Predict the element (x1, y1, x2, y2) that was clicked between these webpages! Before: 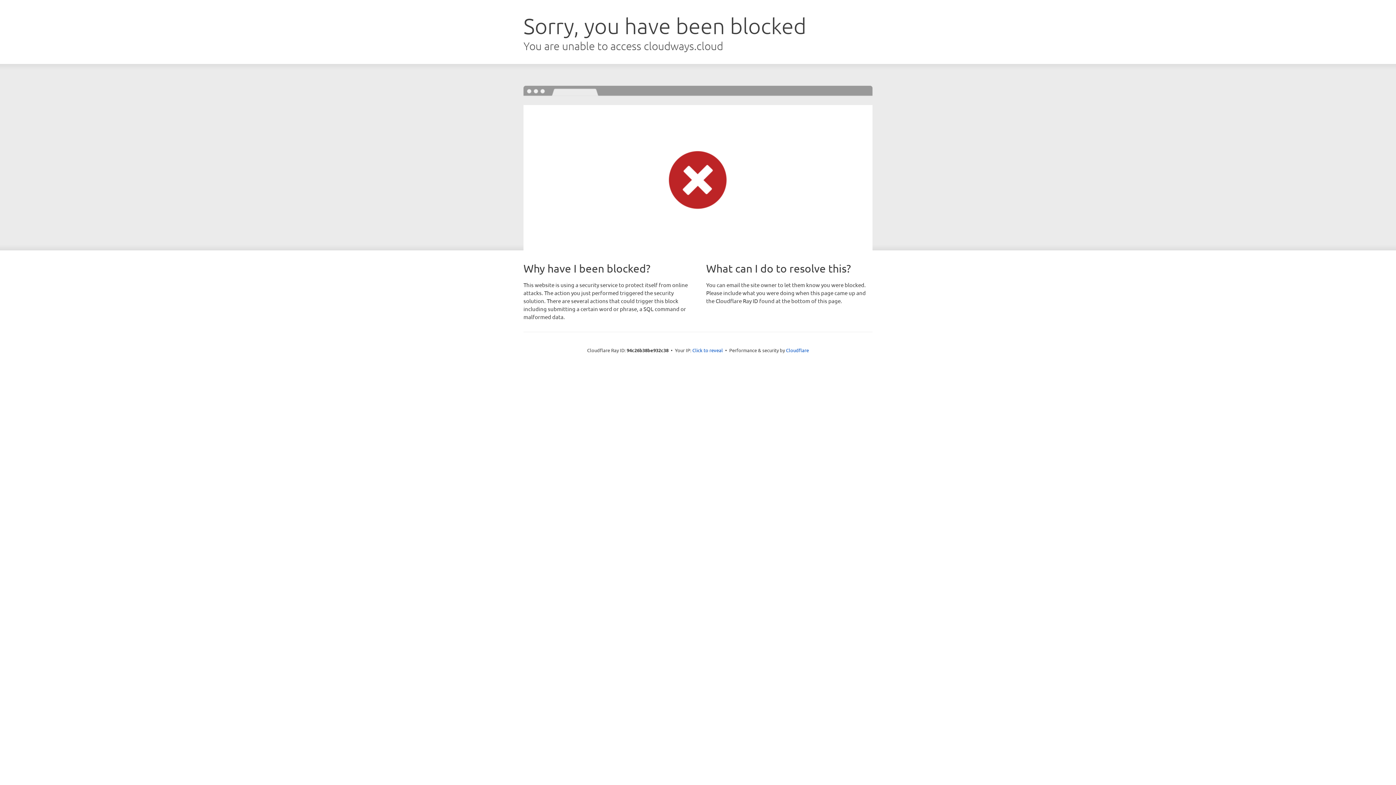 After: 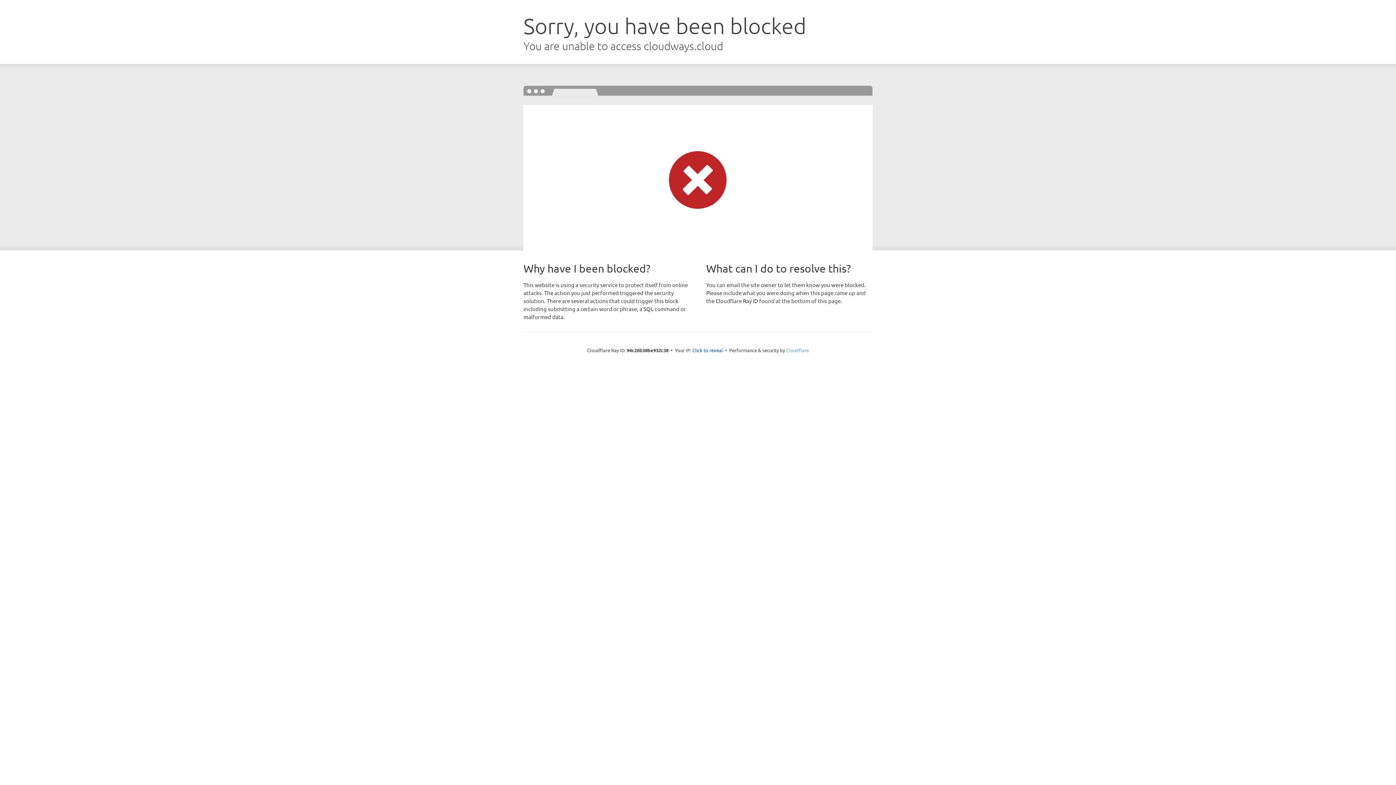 Action: label: Cloudflare bbox: (786, 347, 809, 353)